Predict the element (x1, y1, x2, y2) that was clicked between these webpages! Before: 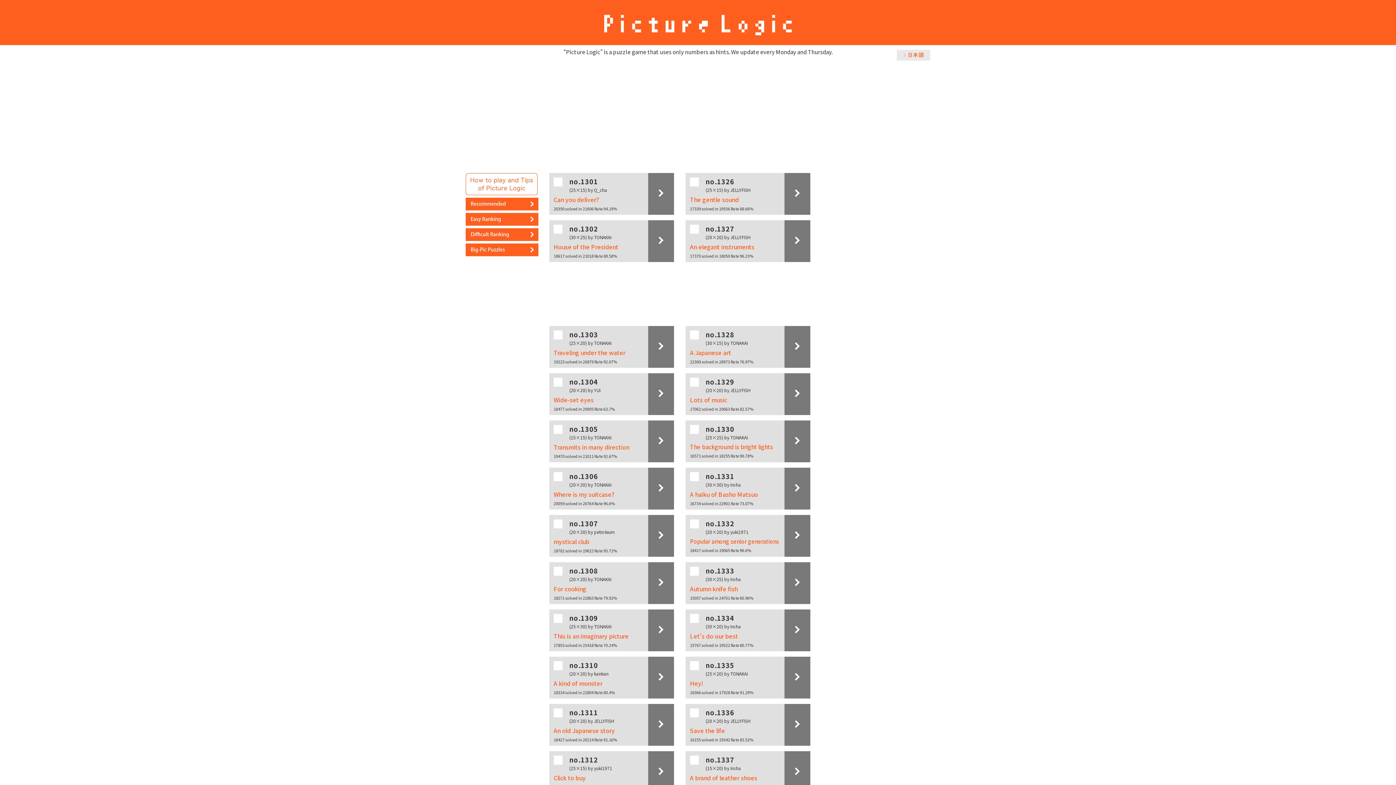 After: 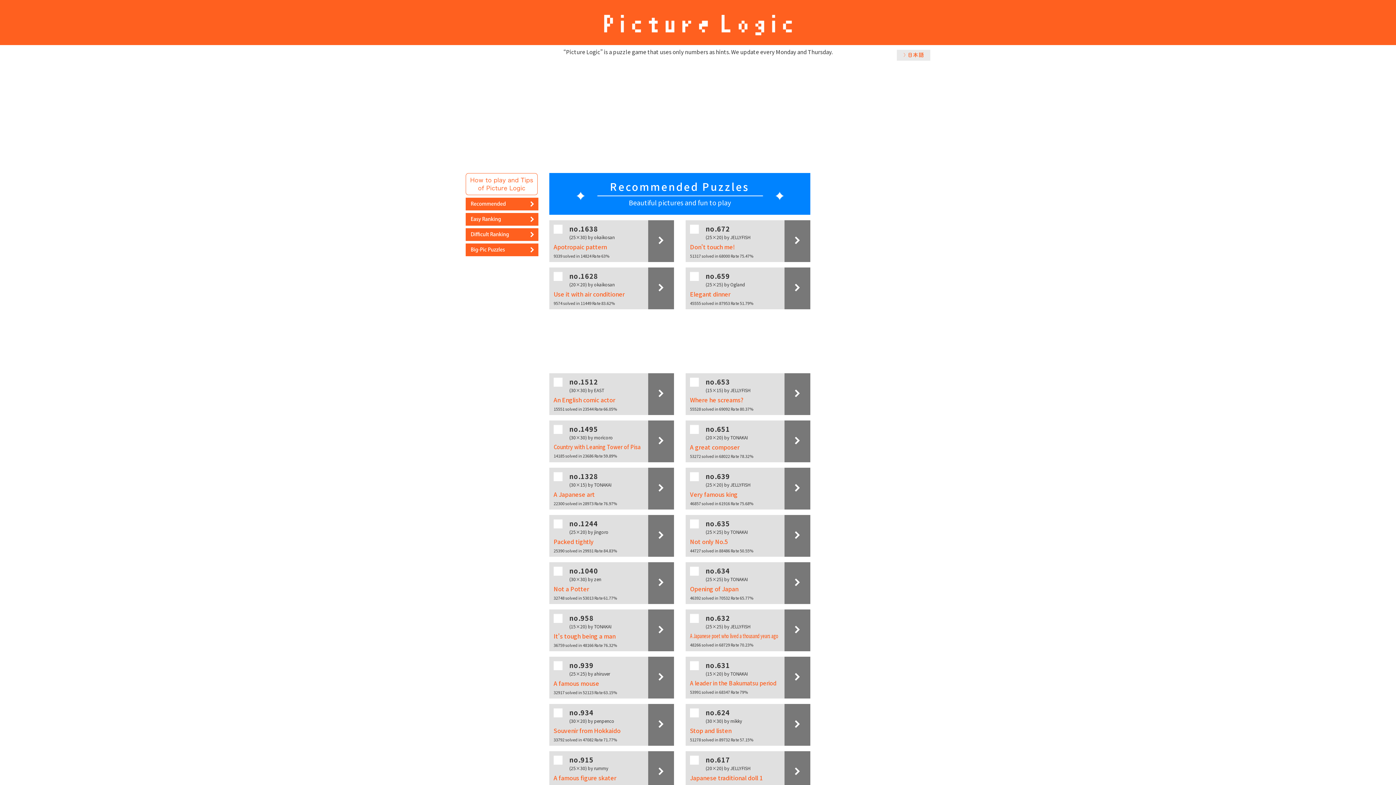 Action: bbox: (465, 197, 538, 206)